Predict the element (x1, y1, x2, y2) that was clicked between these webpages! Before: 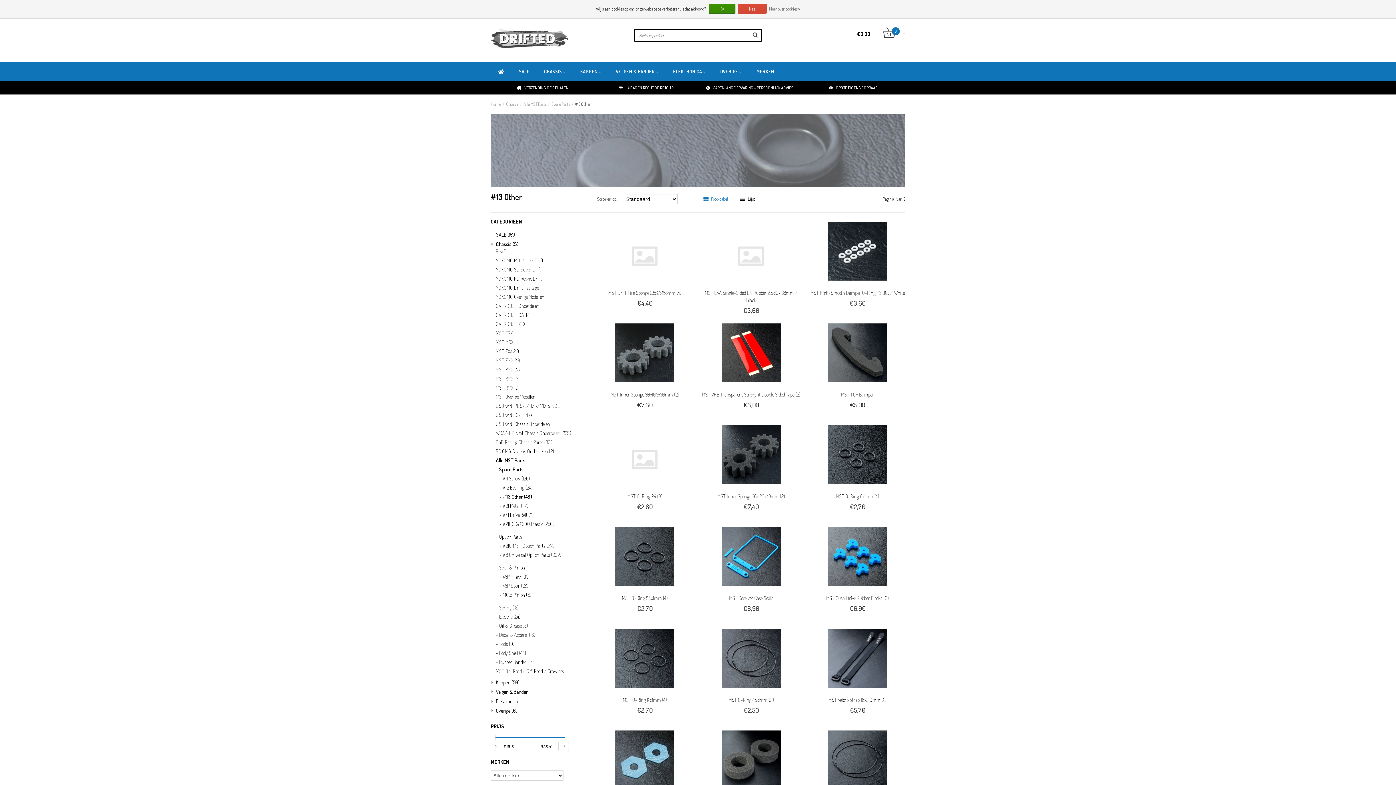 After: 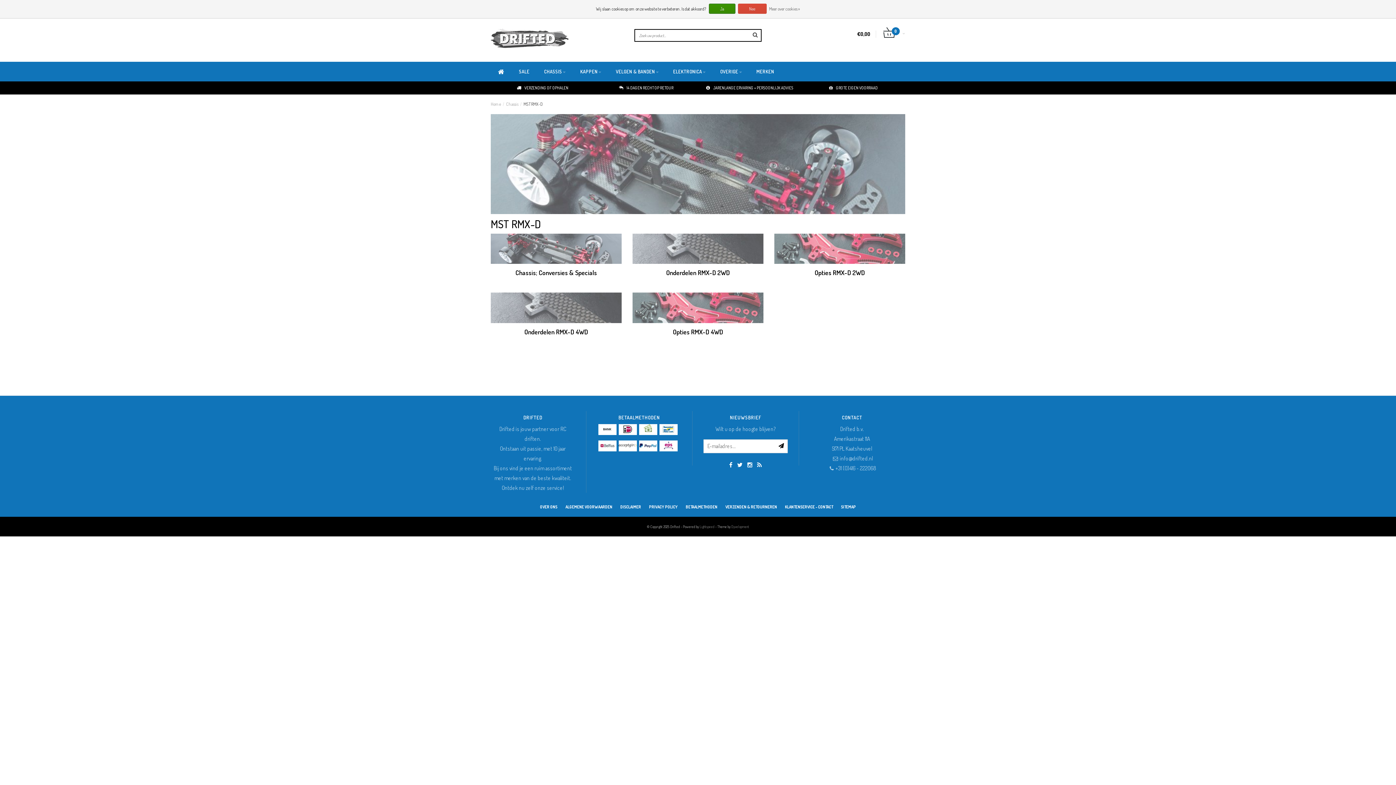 Action: bbox: (490, 385, 586, 394) label: MST RMX-D